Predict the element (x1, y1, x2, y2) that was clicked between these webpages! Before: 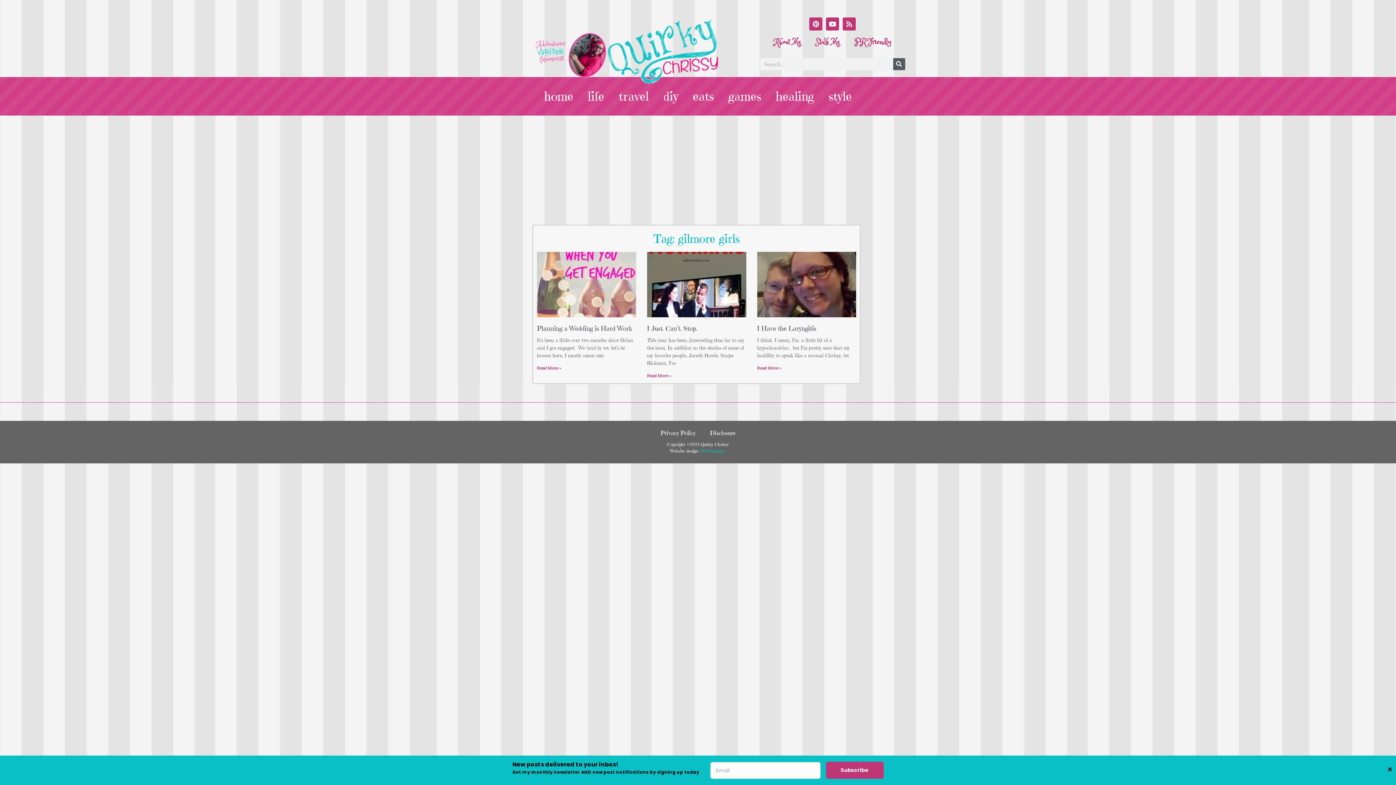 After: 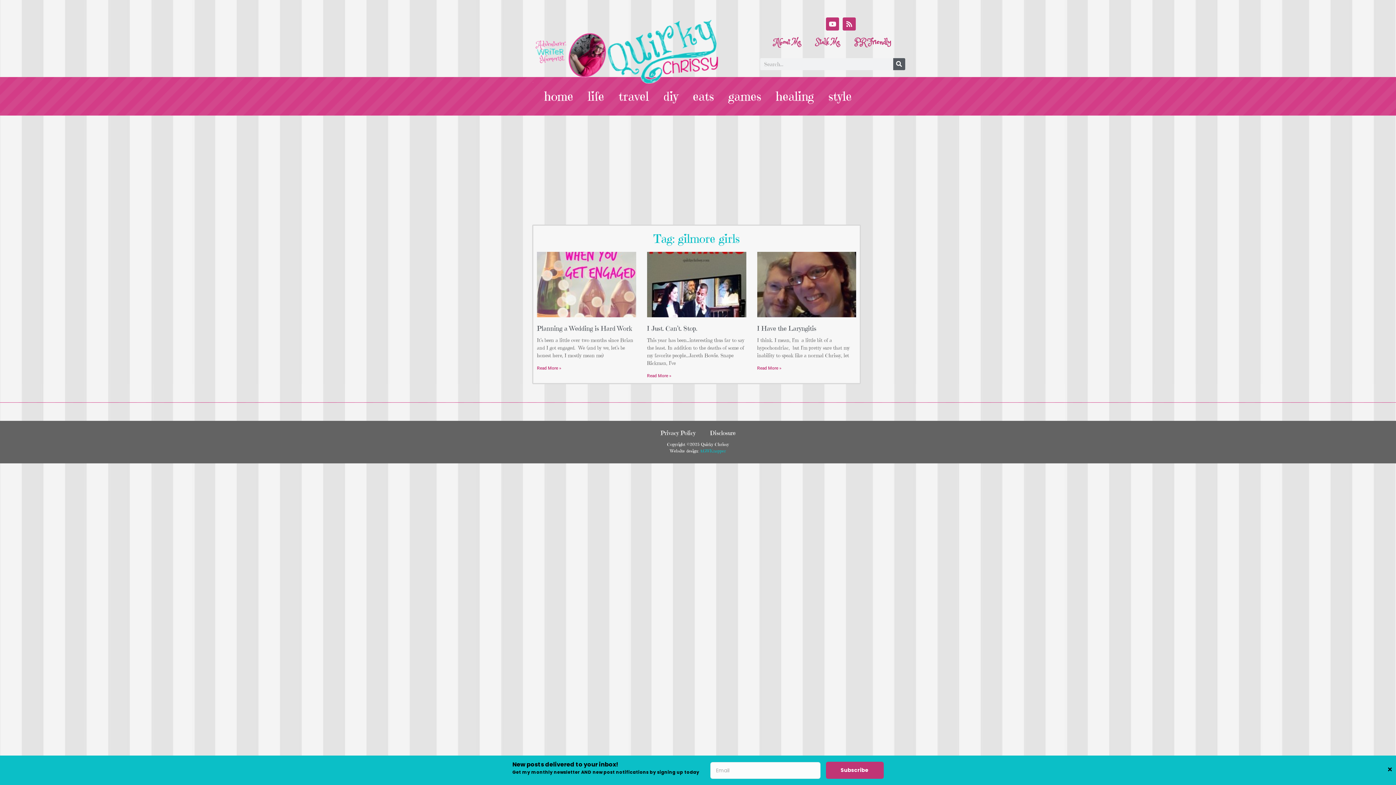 Action: label: Pinterest bbox: (809, 17, 822, 30)